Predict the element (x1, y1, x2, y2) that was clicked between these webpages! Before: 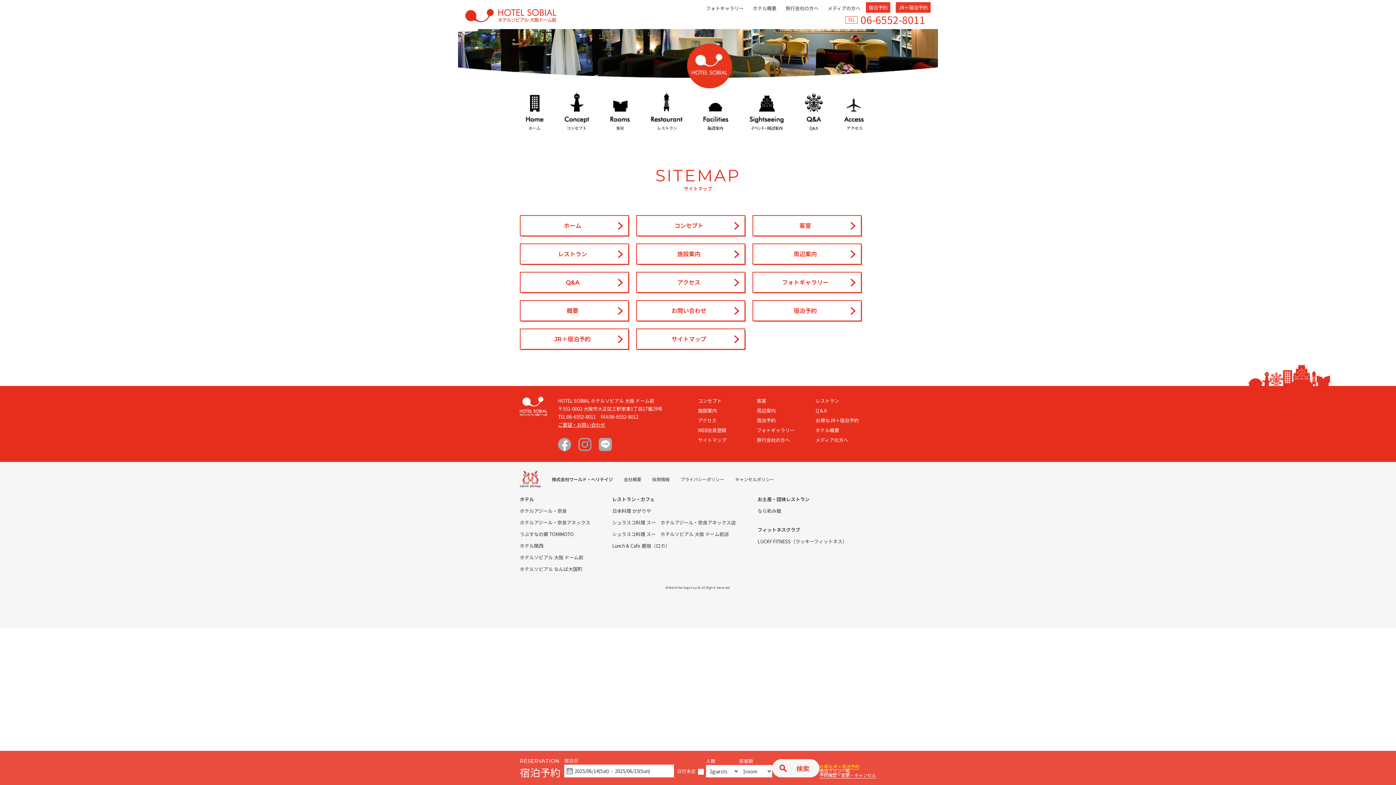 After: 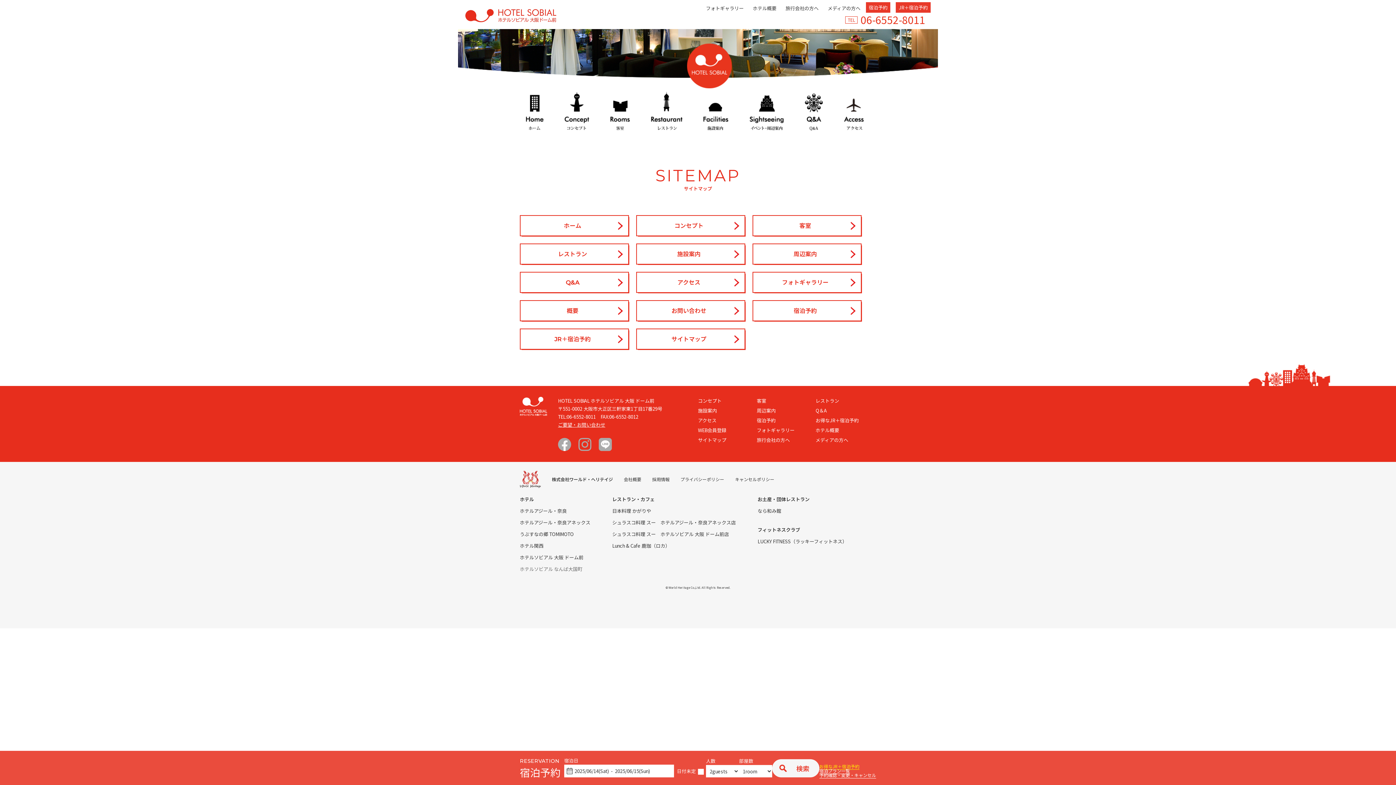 Action: label: ホテルソビアル なんば大国町 bbox: (520, 565, 582, 572)